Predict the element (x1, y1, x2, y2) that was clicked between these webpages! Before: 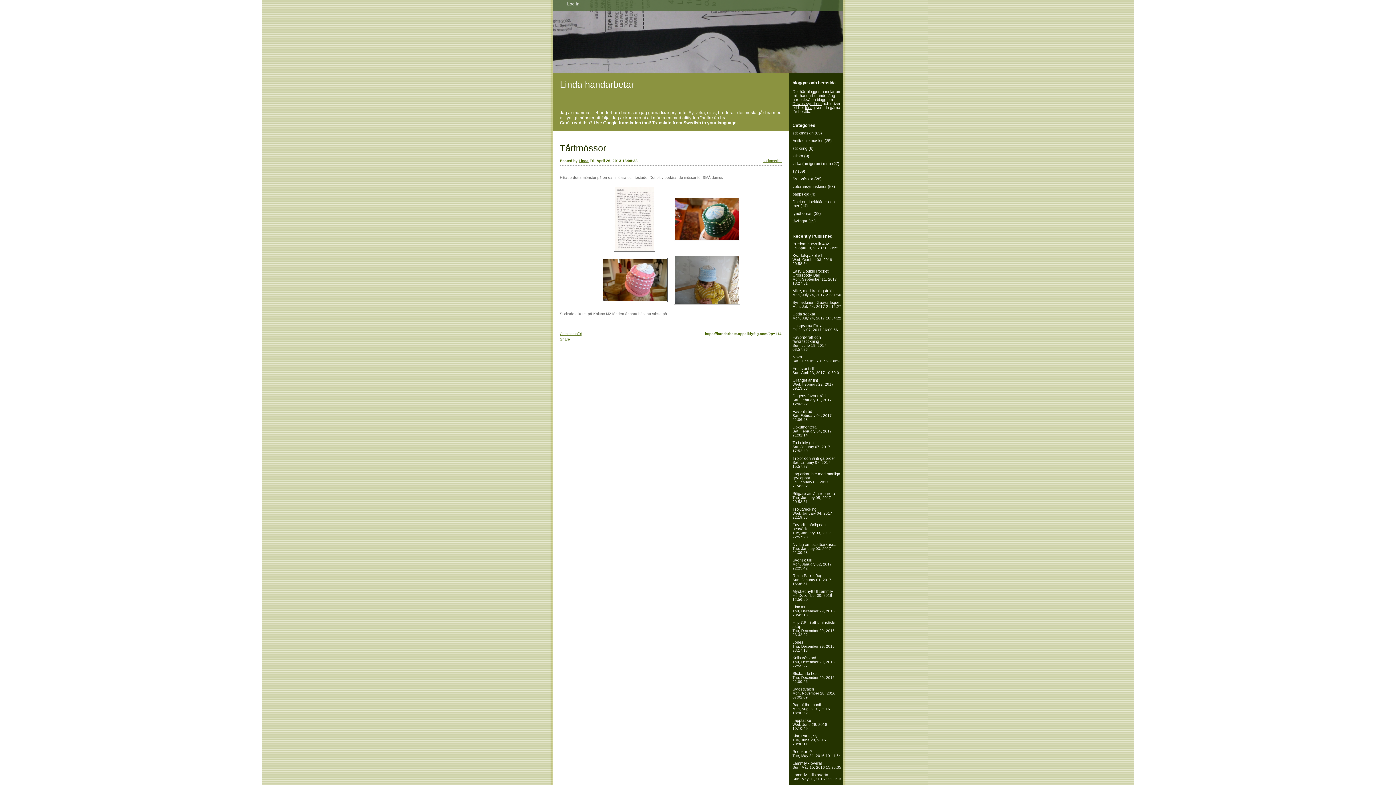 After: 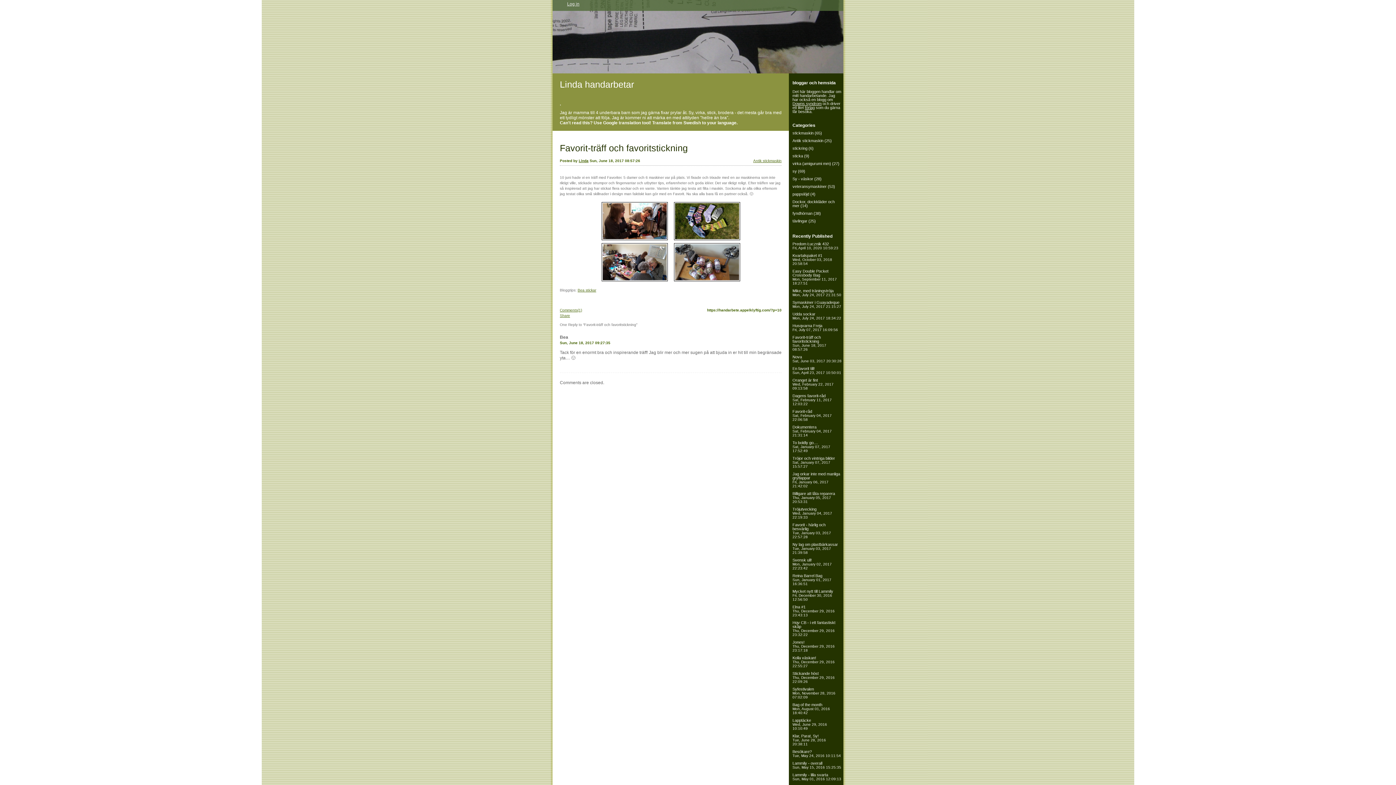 Action: label: Favorit-träff och favoritstickning
Sun, June 18, 2017 08:57:26 bbox: (792, 335, 826, 351)